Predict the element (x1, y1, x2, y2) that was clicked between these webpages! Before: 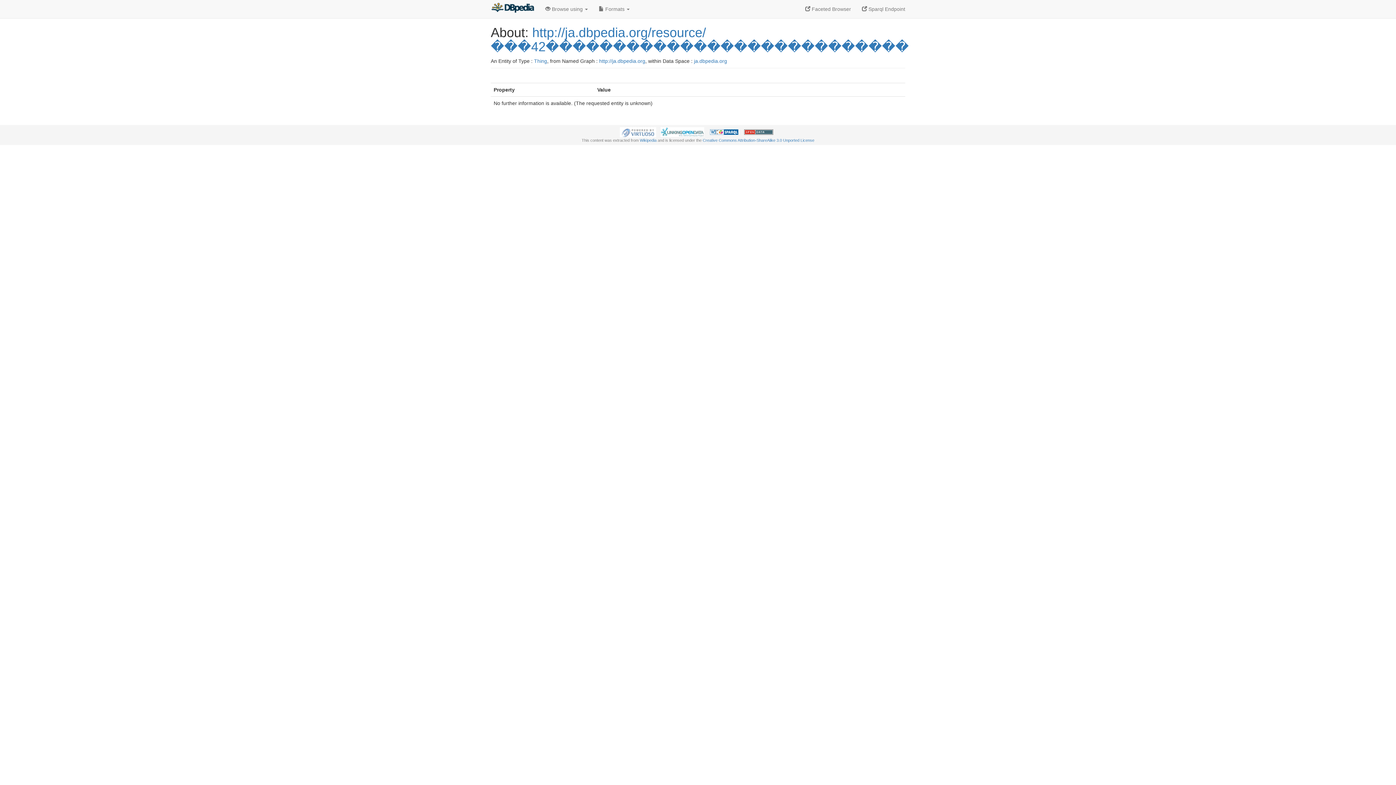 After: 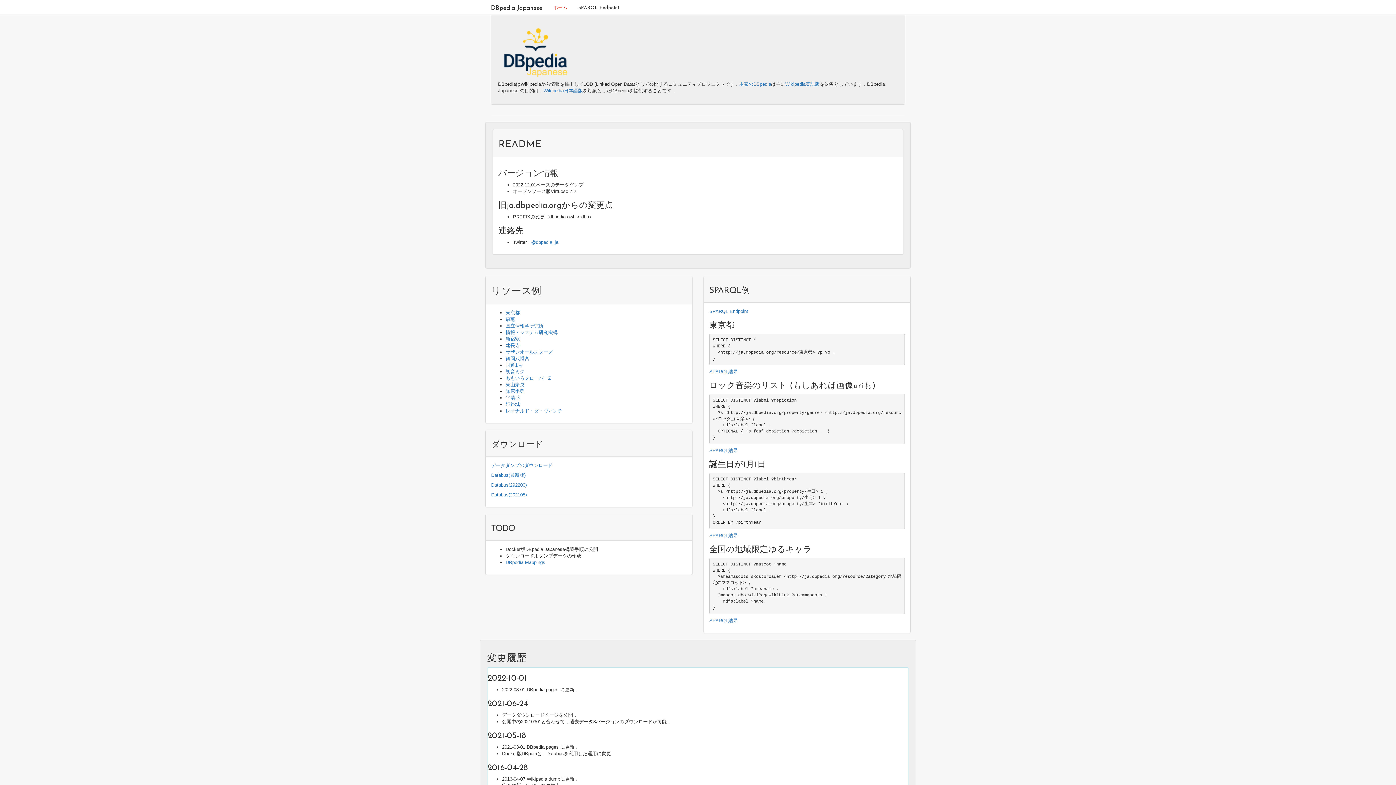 Action: bbox: (485, 0, 540, 18)